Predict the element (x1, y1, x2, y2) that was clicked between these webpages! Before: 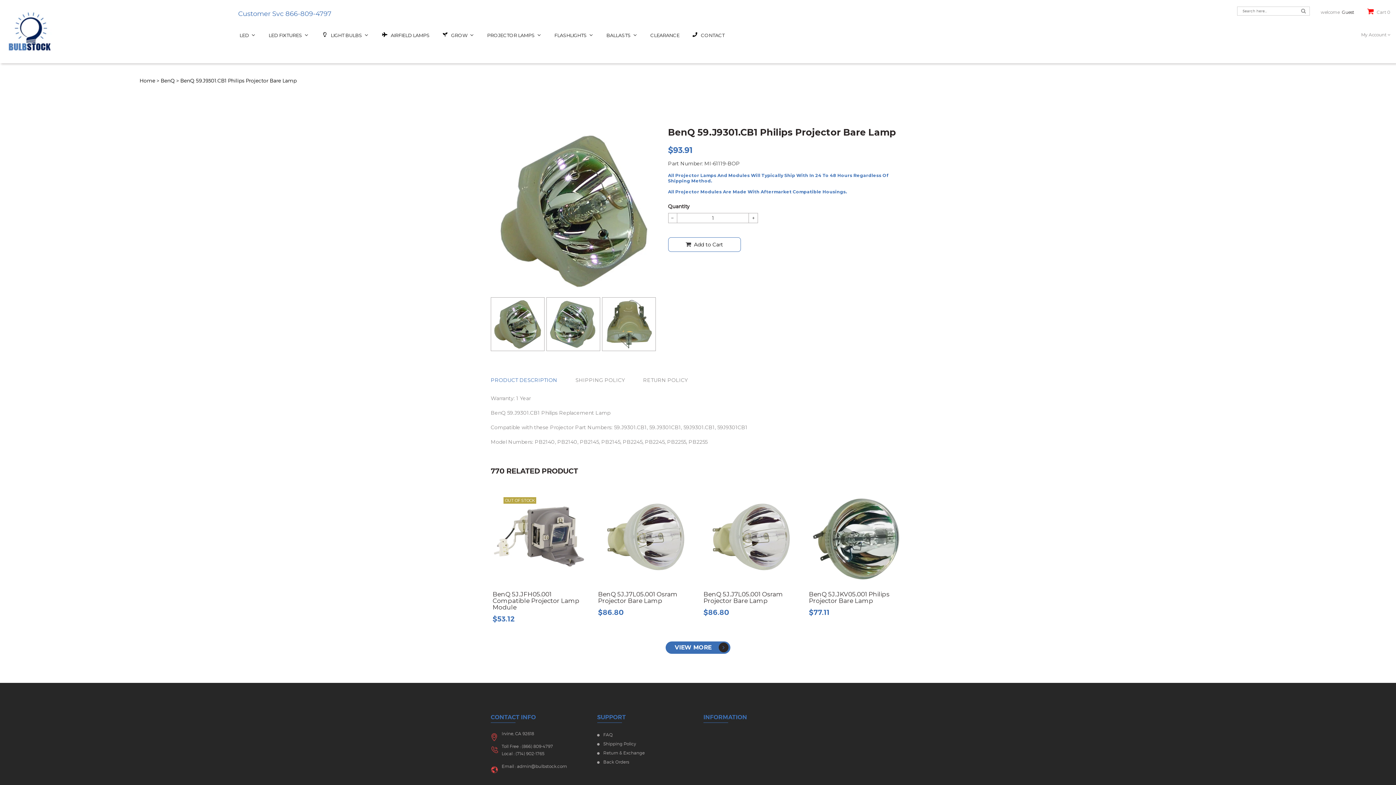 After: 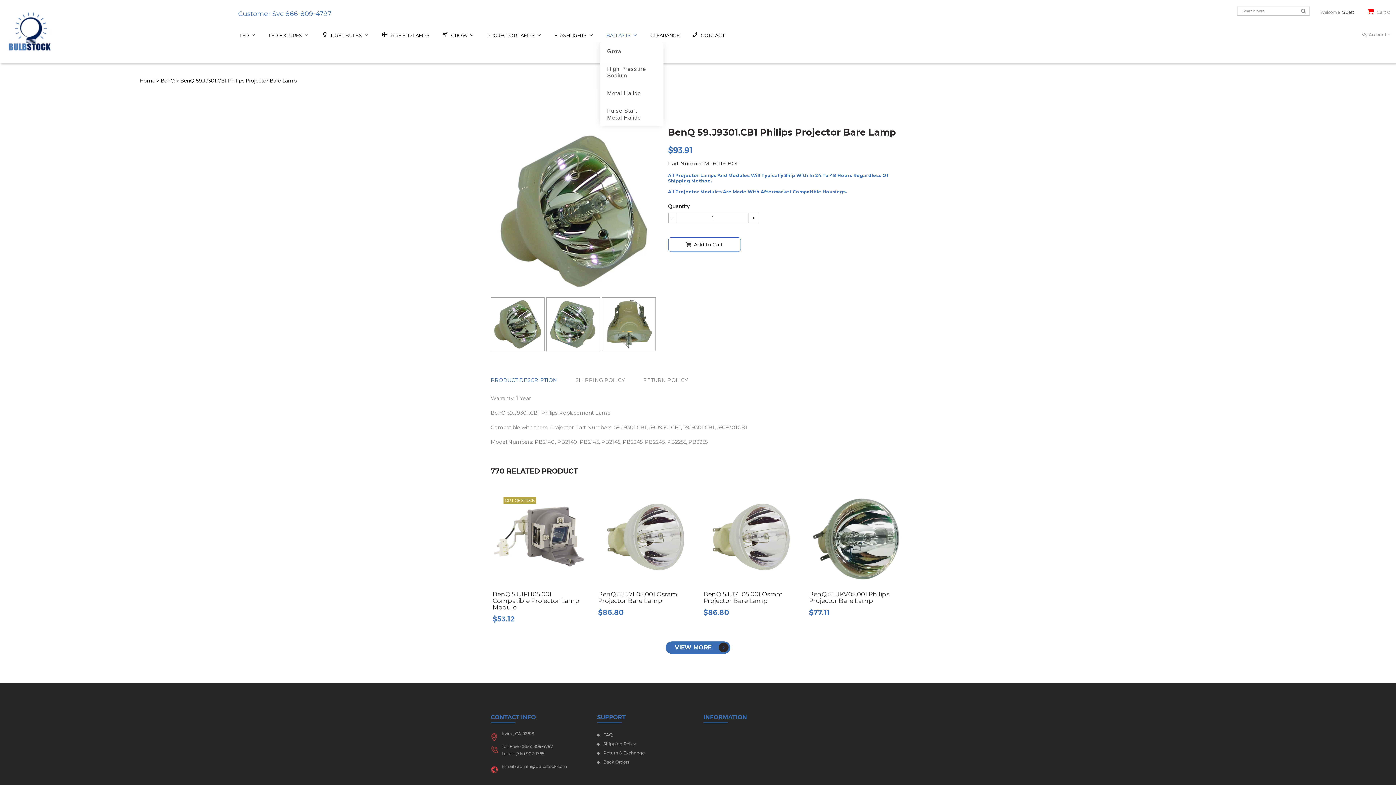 Action: label: Ballasts bbox: (599, 27, 643, 42)